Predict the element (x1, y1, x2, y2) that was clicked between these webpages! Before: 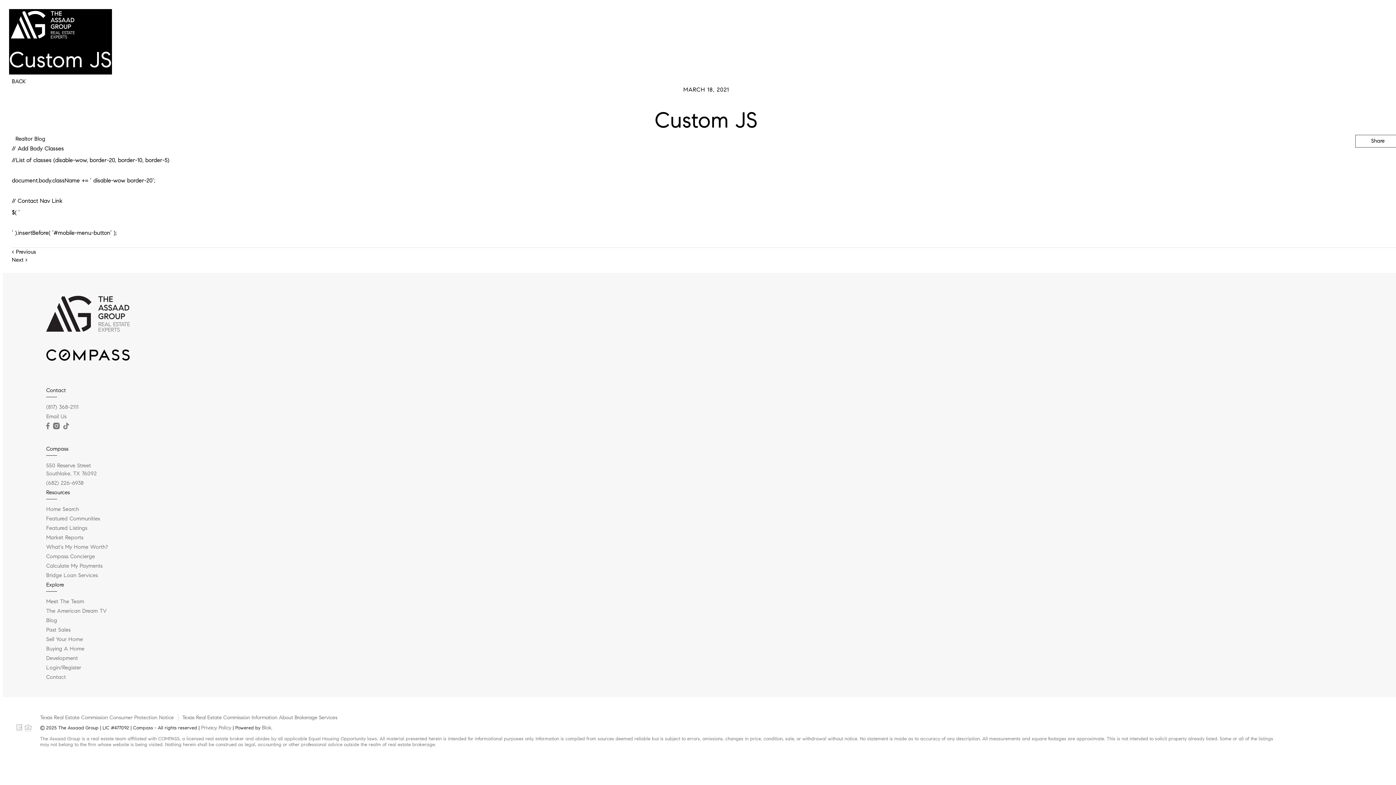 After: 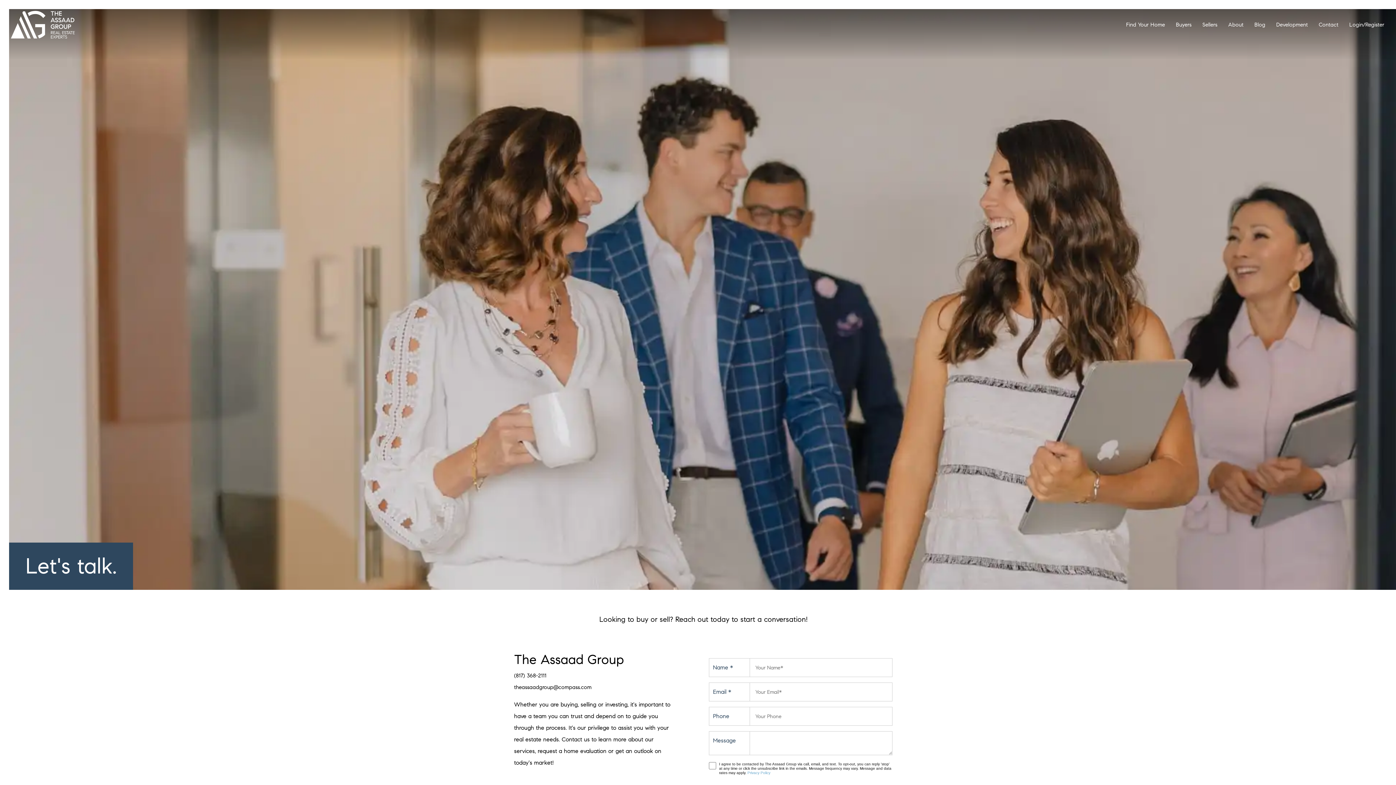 Action: bbox: (1315, 6, 1346, 42) label: Contact